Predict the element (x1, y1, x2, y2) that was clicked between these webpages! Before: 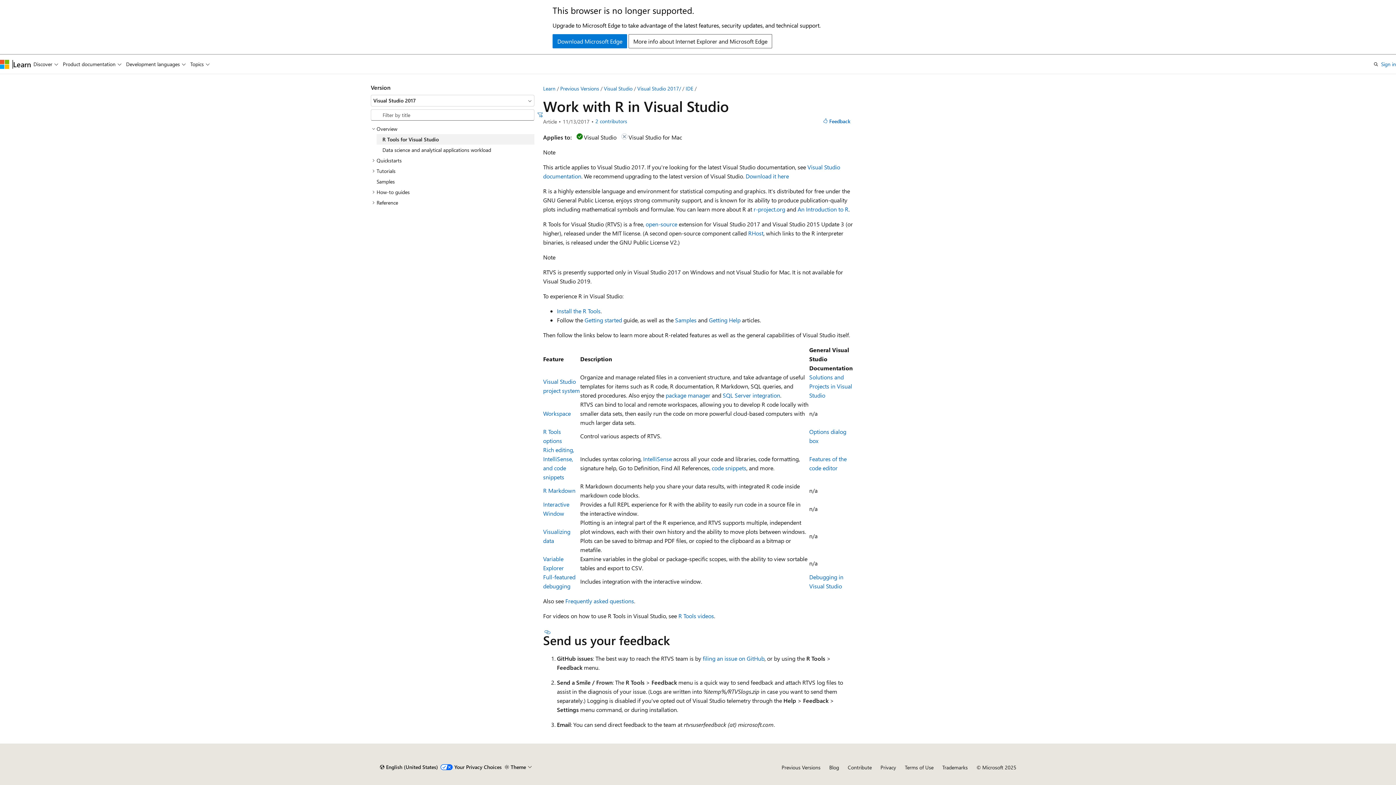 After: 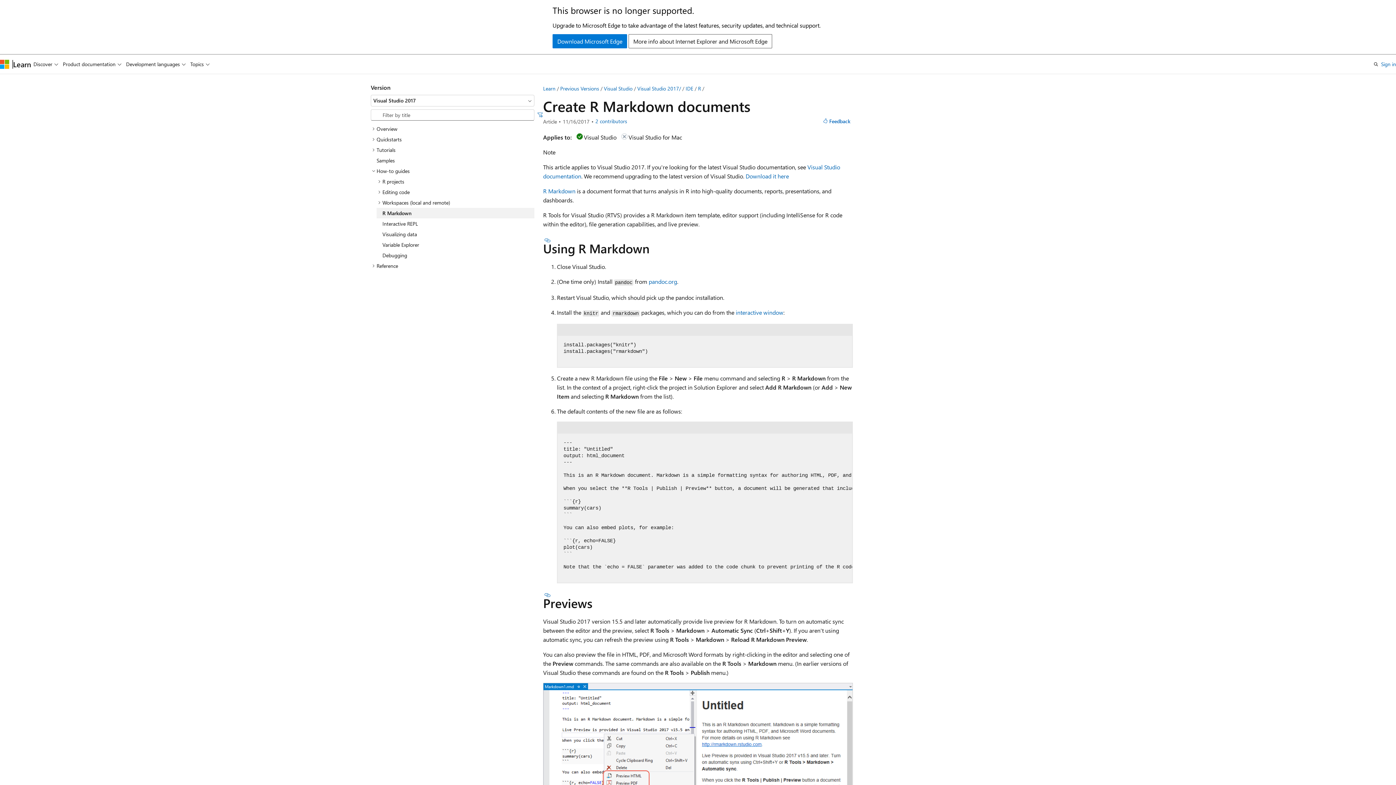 Action: label: R Markdown bbox: (543, 486, 575, 494)